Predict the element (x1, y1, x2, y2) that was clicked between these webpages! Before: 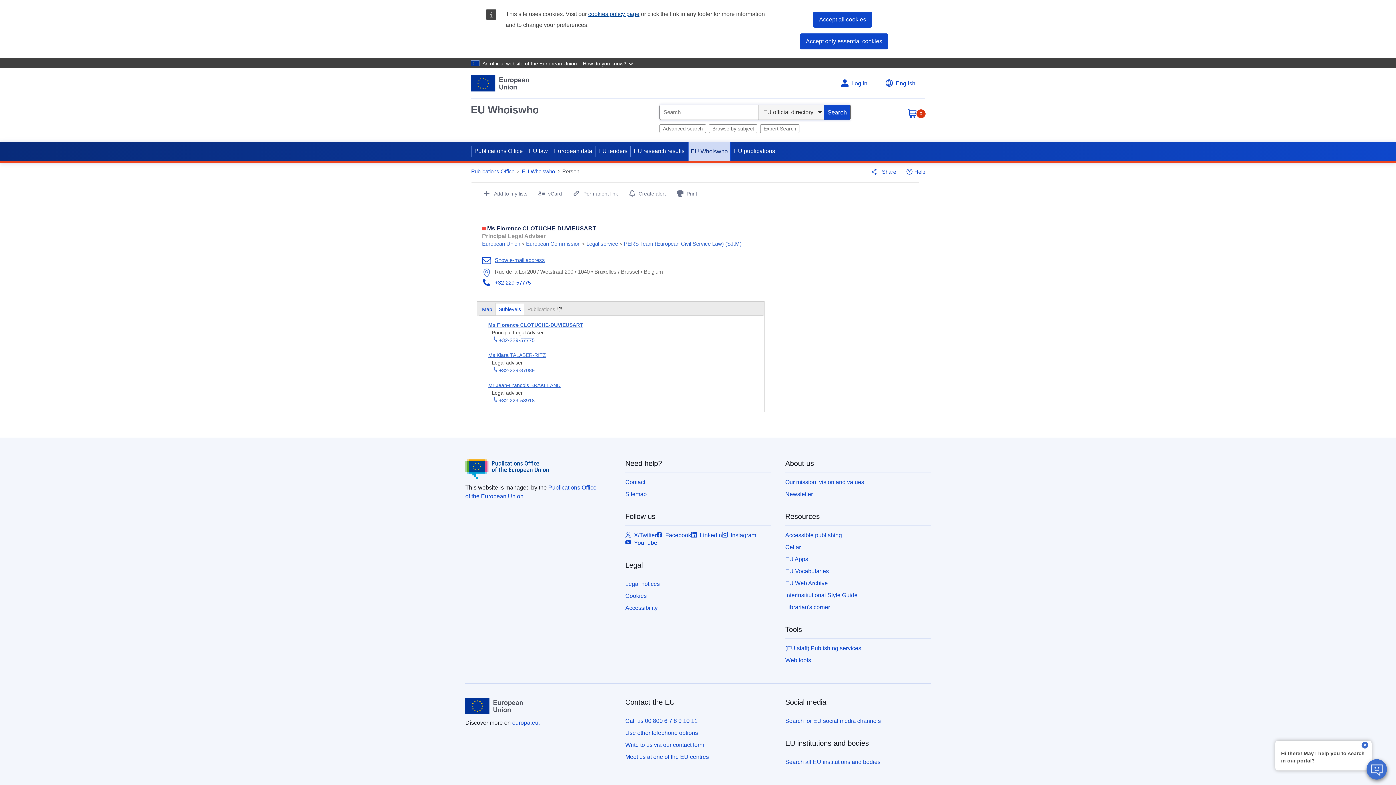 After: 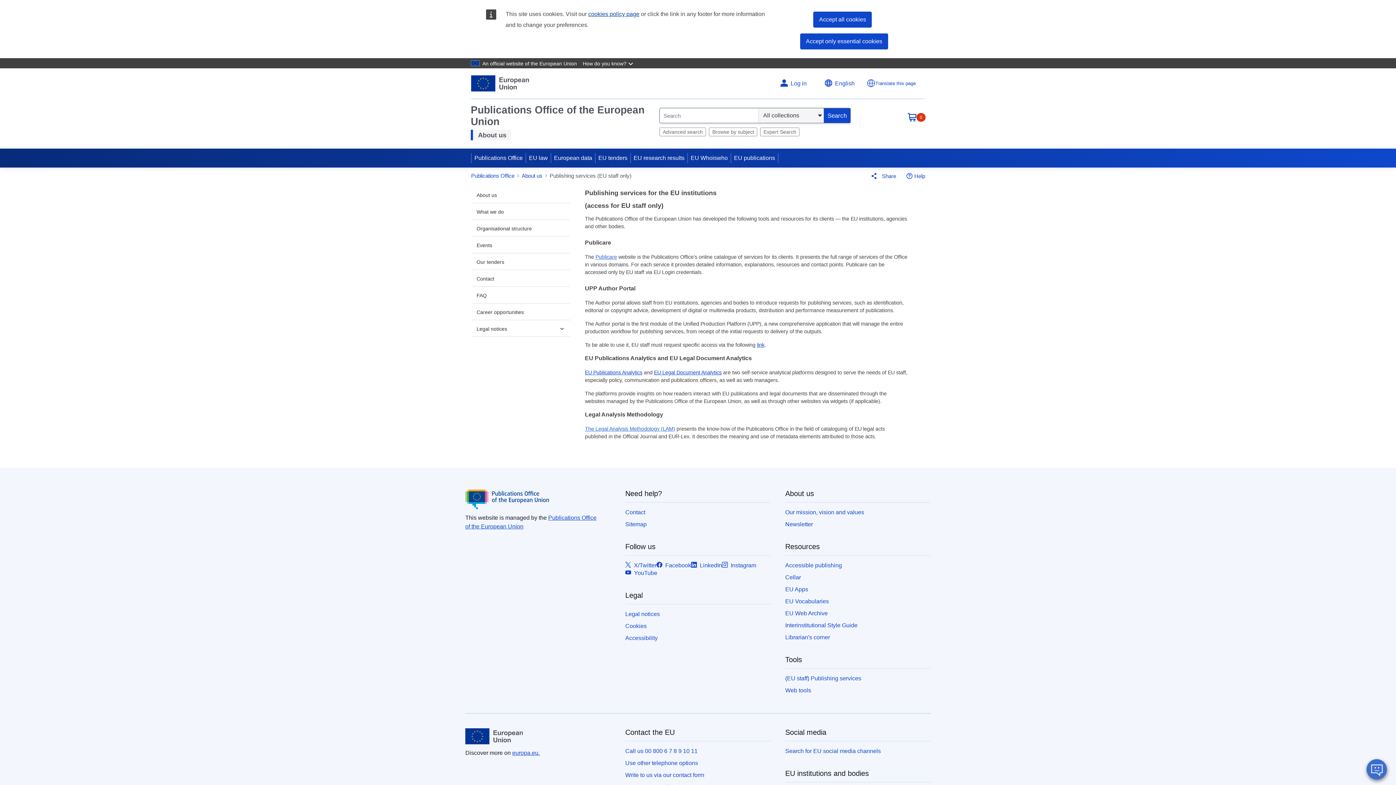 Action: bbox: (785, 645, 861, 651) label: (EU staff) Publishing services